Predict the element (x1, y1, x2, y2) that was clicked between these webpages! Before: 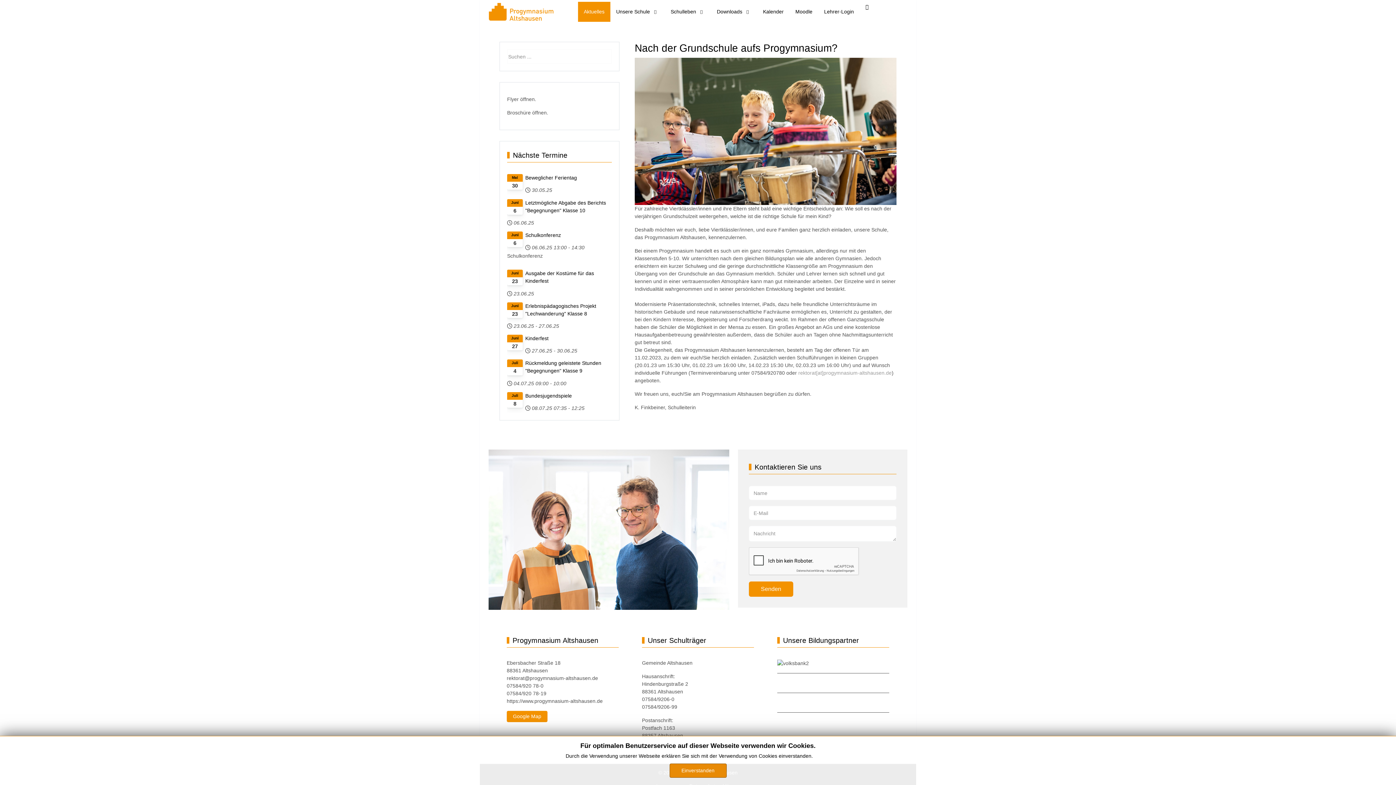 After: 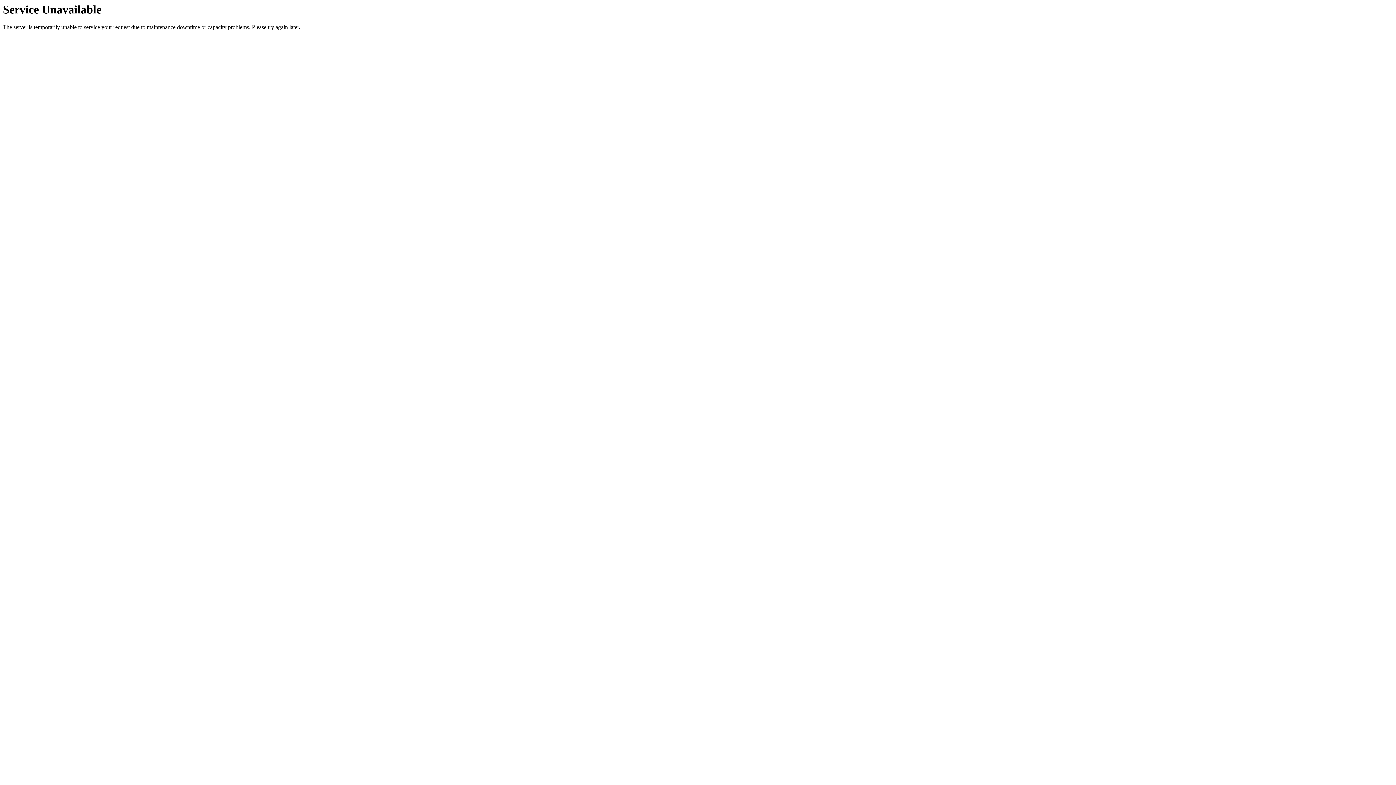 Action: bbox: (507, 392, 612, 399) label: Bundesjugendspiele